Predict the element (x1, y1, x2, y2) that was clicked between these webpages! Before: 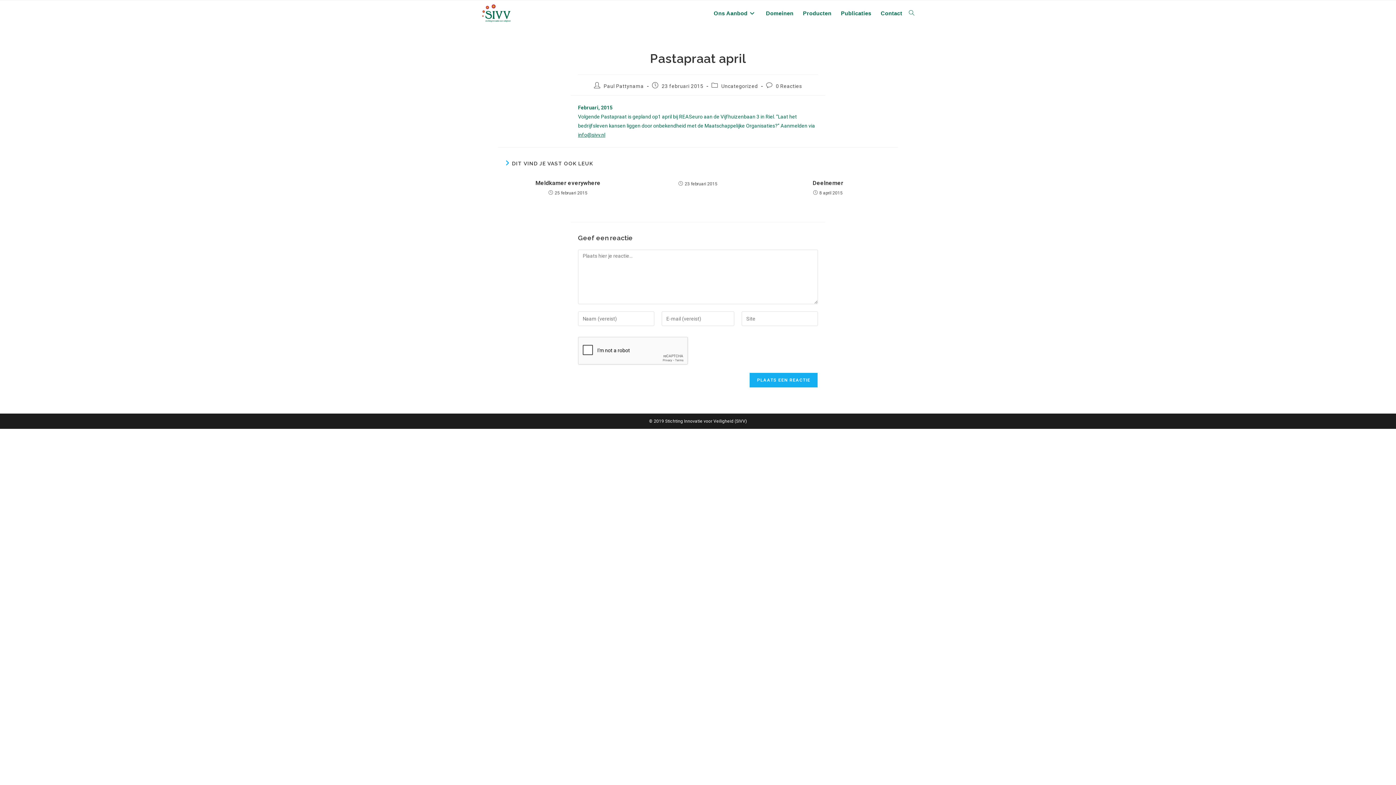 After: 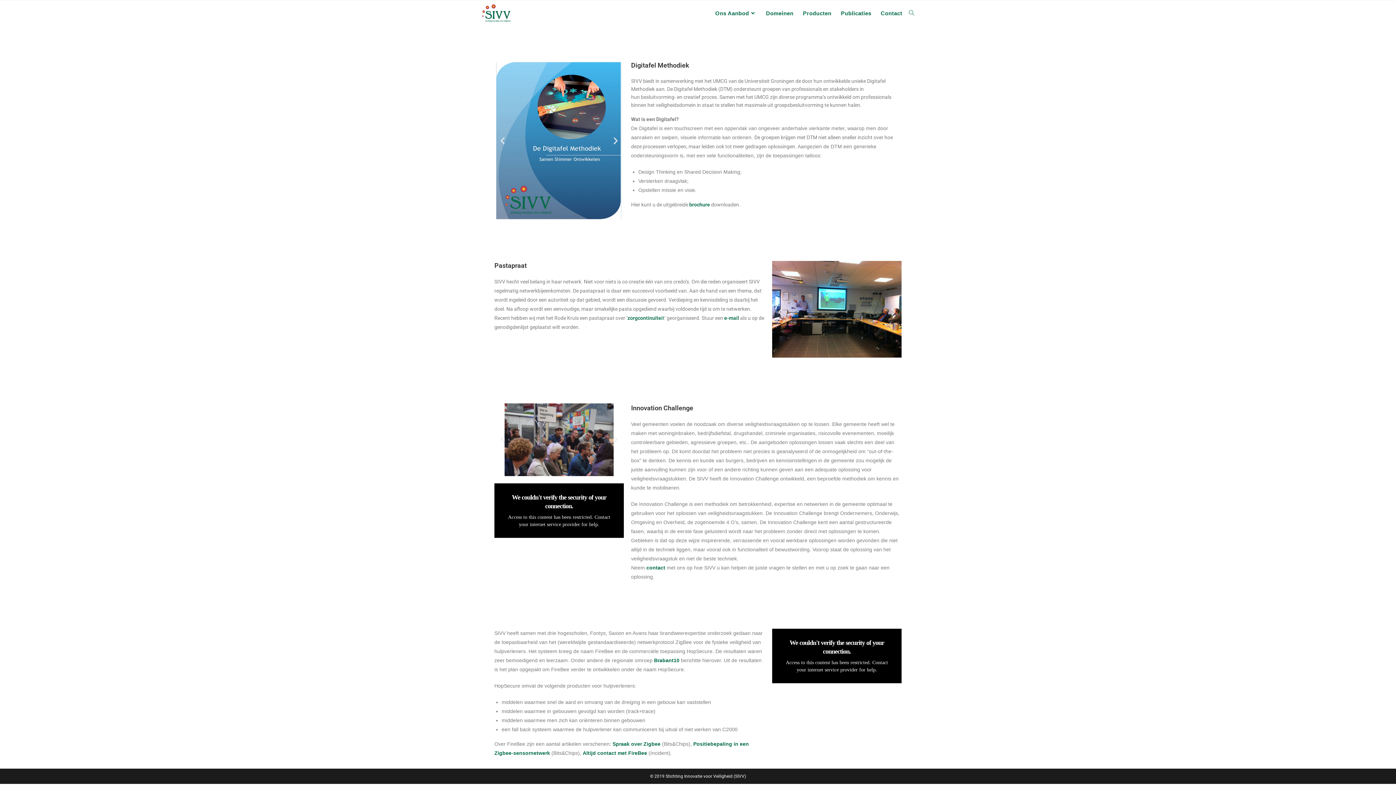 Action: bbox: (798, 2, 836, 24) label: Producten